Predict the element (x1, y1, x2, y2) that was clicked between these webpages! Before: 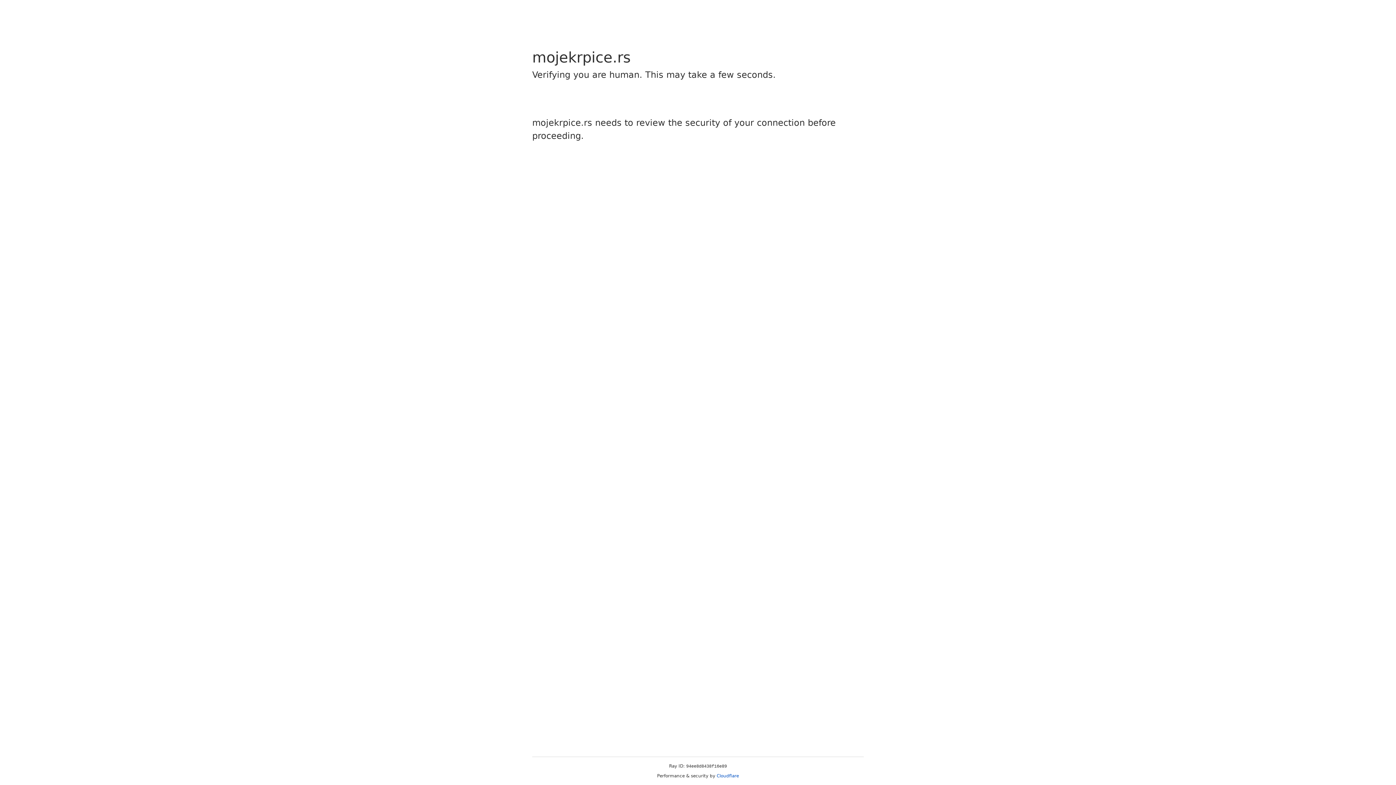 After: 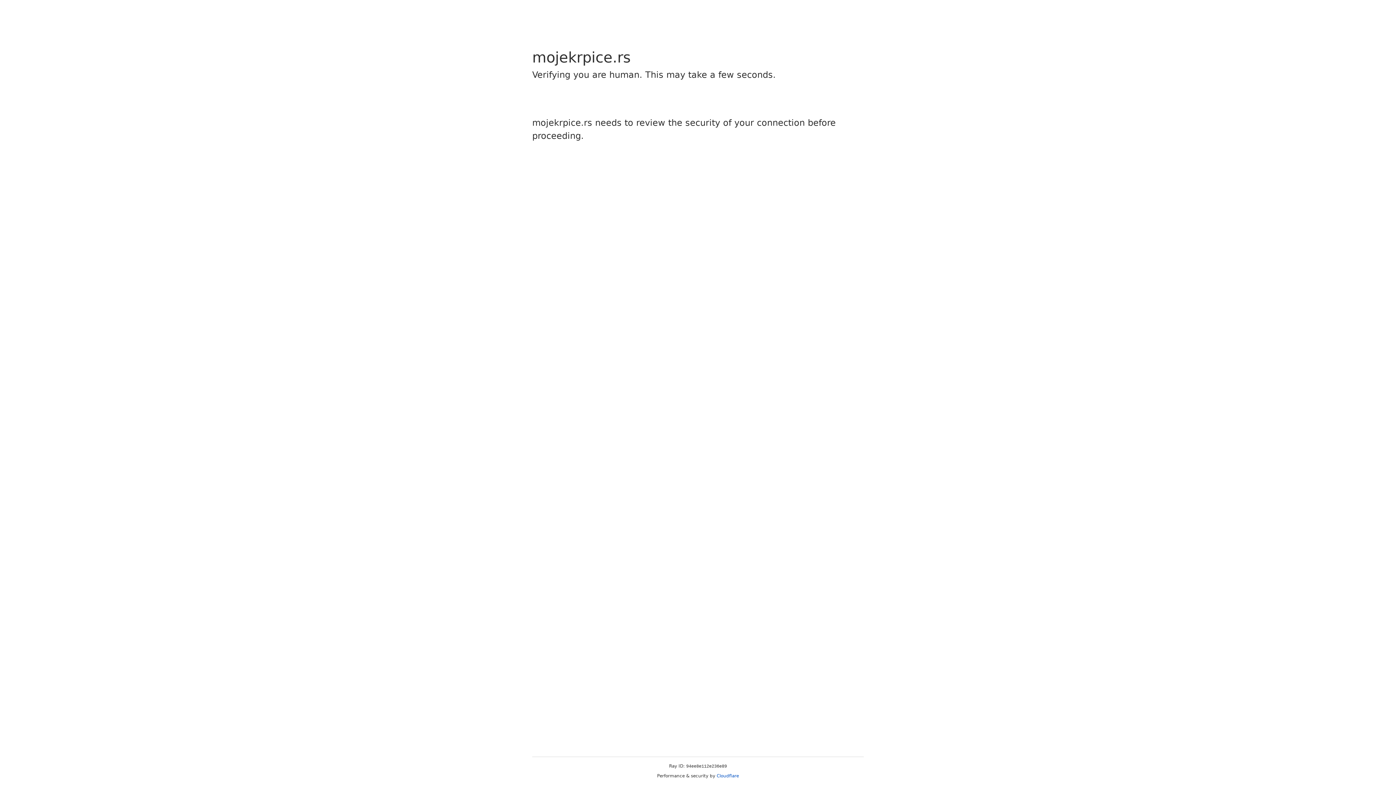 Action: label: Cloudflare bbox: (716, 773, 739, 778)